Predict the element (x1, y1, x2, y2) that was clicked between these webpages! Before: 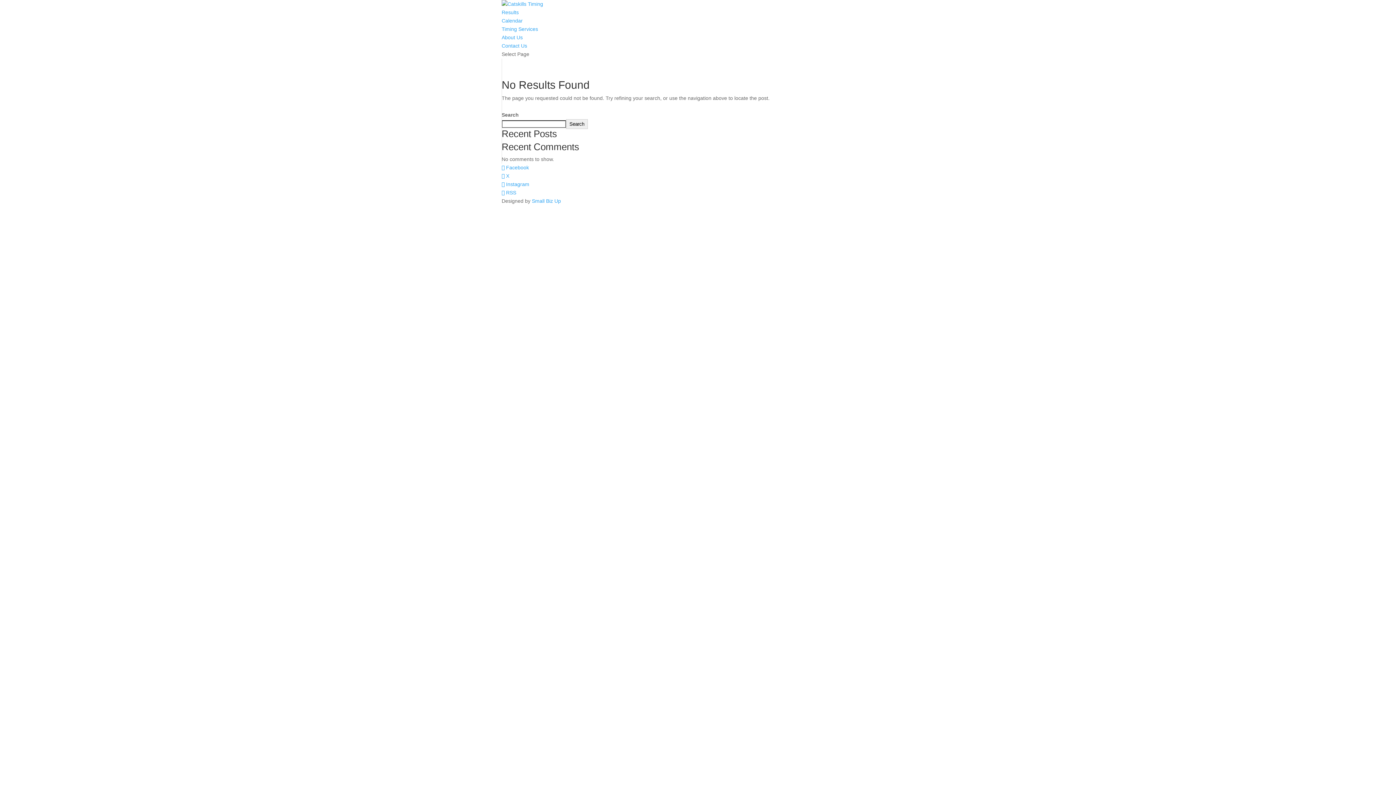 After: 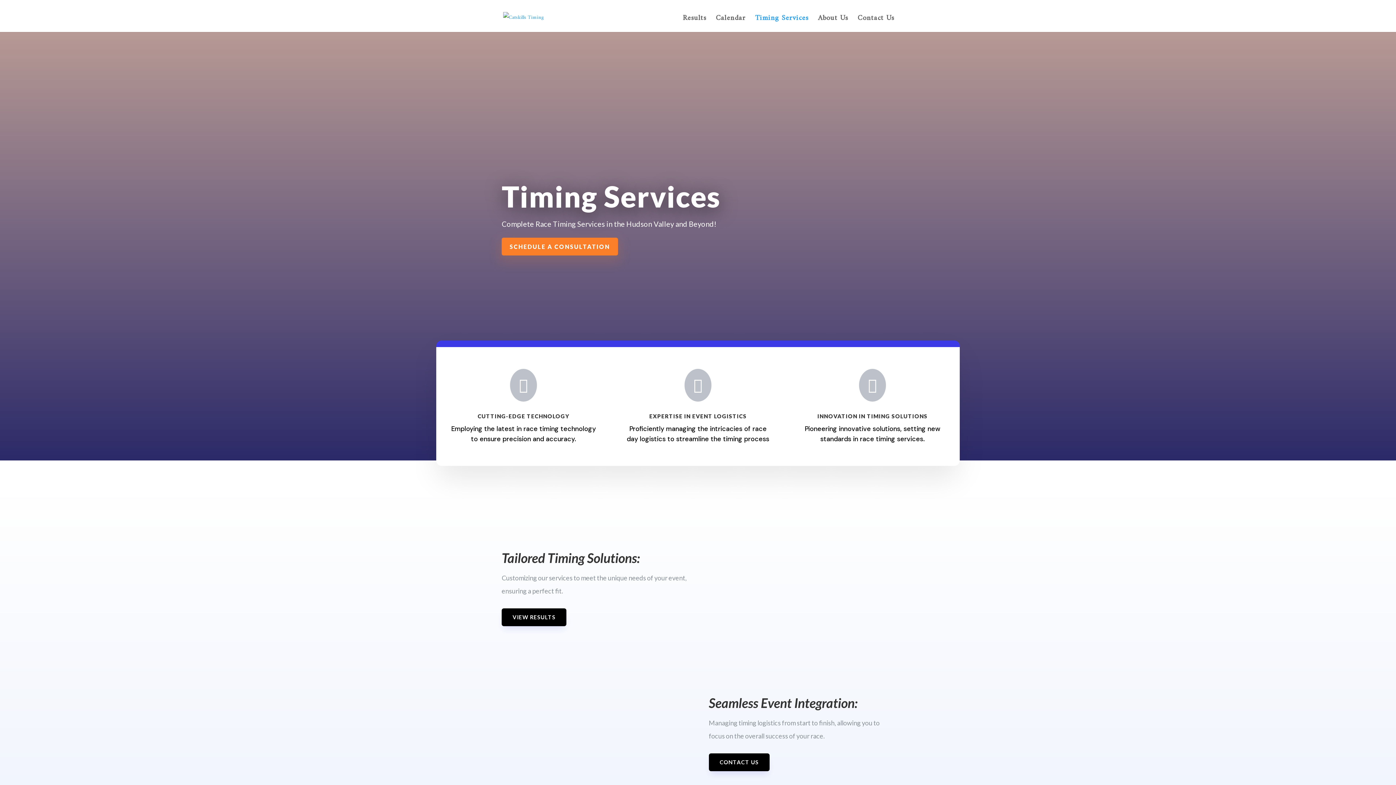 Action: label: Timing Services bbox: (501, 26, 538, 32)